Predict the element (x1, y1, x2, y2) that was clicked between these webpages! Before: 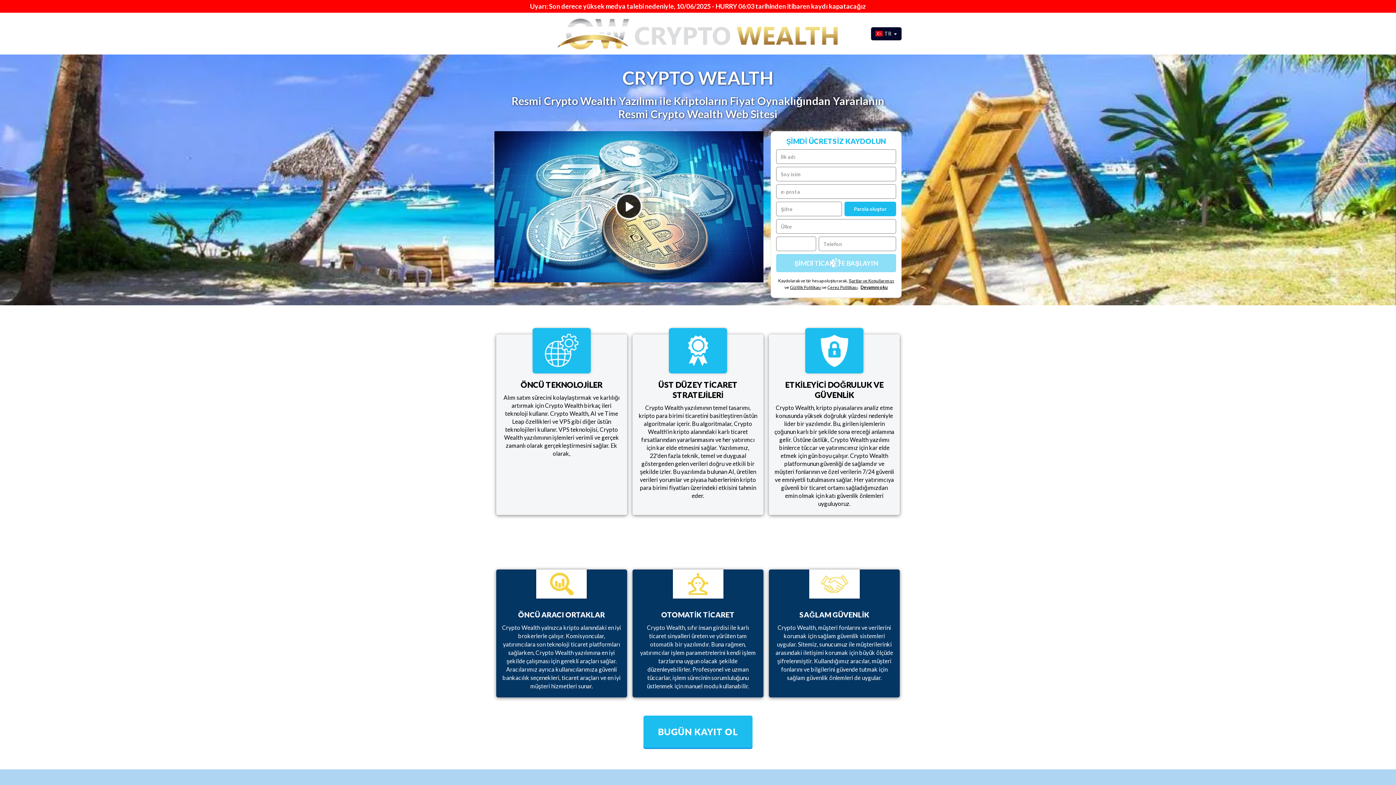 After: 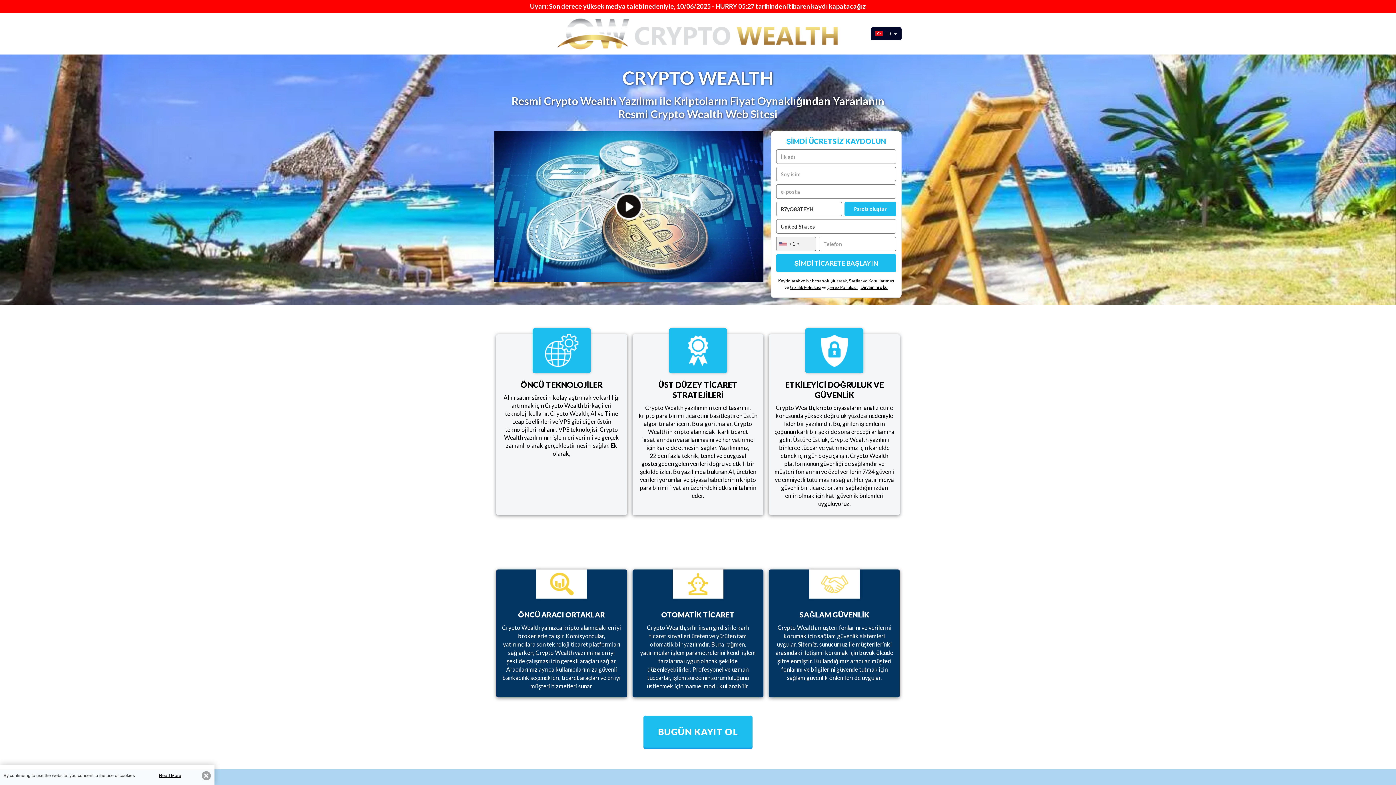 Action: bbox: (827, 284, 857, 290) label: Çerez Politikası